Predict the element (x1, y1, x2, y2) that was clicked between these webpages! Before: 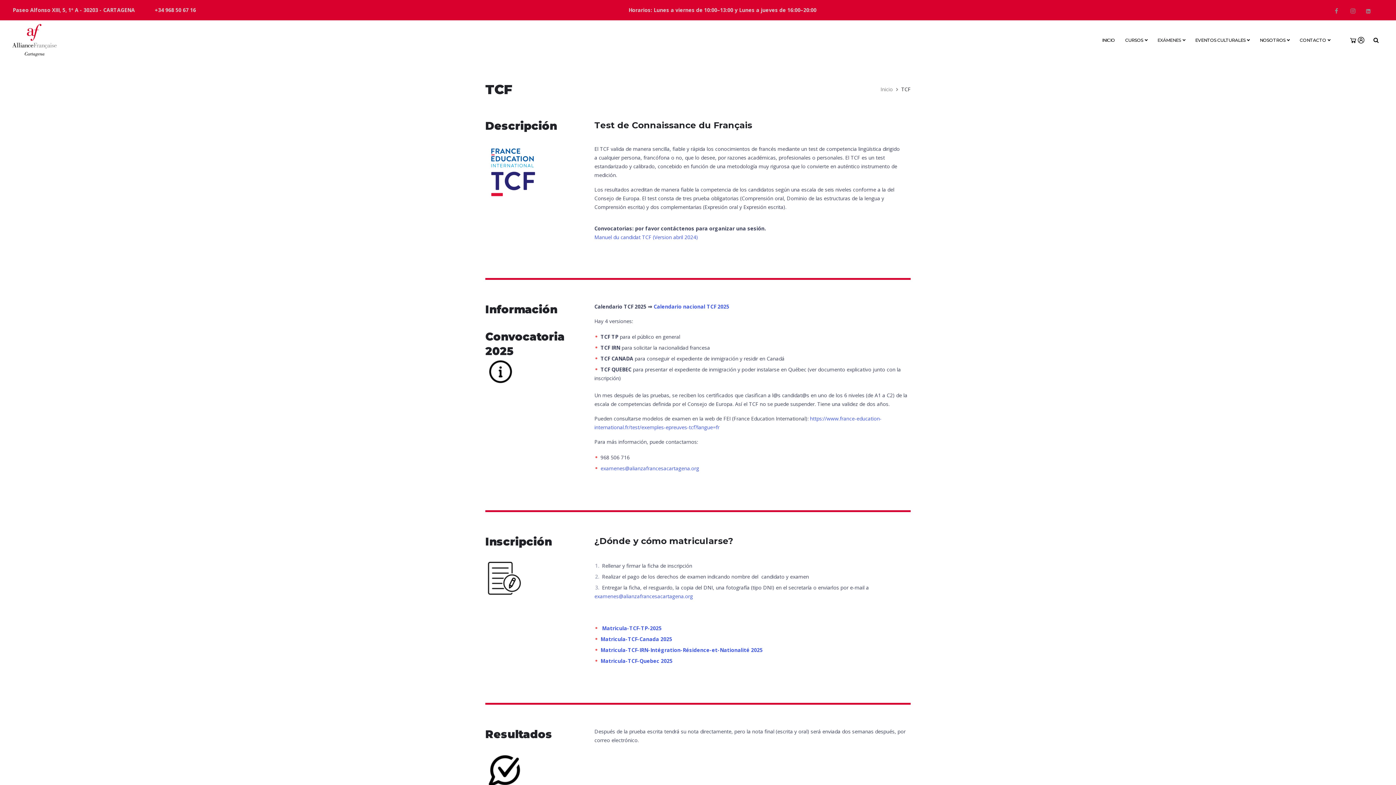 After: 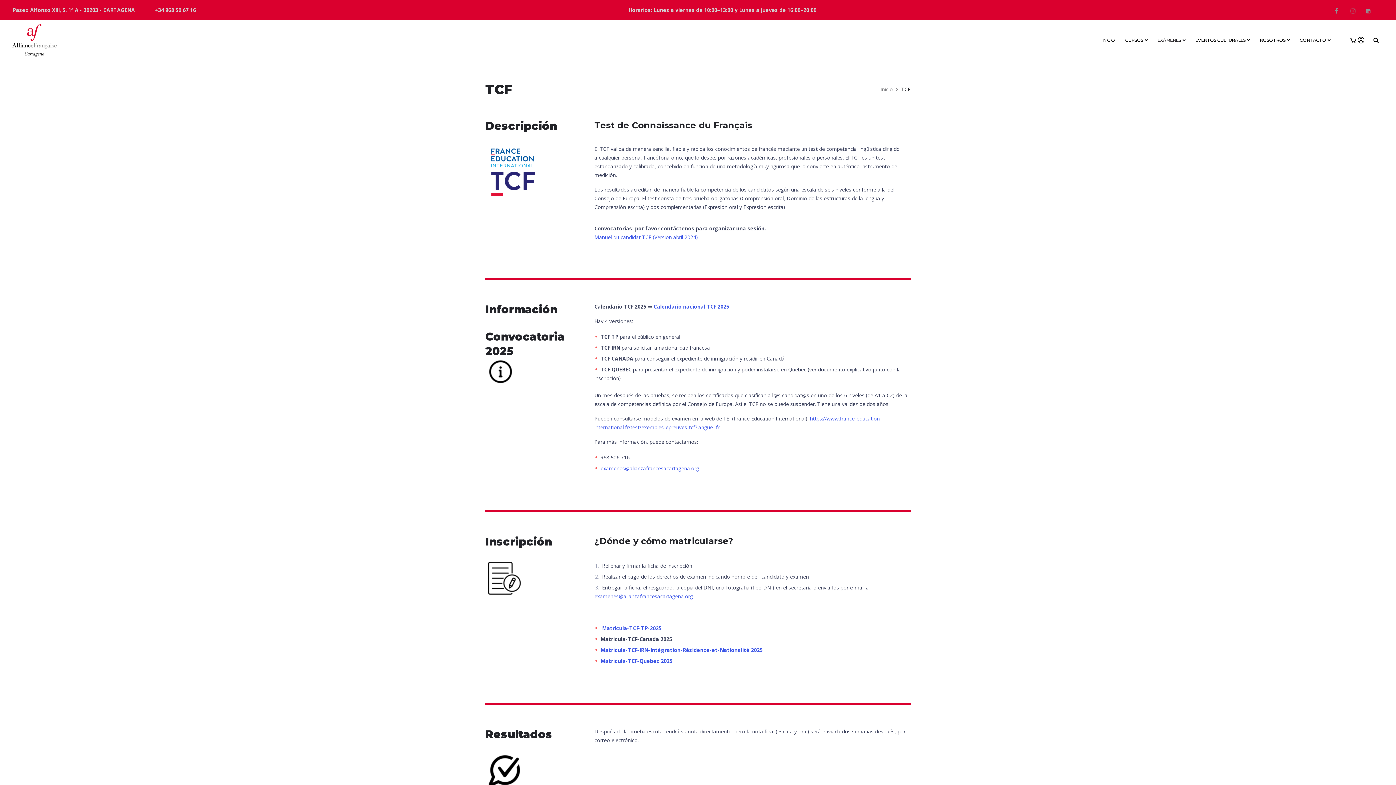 Action: bbox: (600, 636, 672, 642) label: Matricula-TCF-Canada 2025